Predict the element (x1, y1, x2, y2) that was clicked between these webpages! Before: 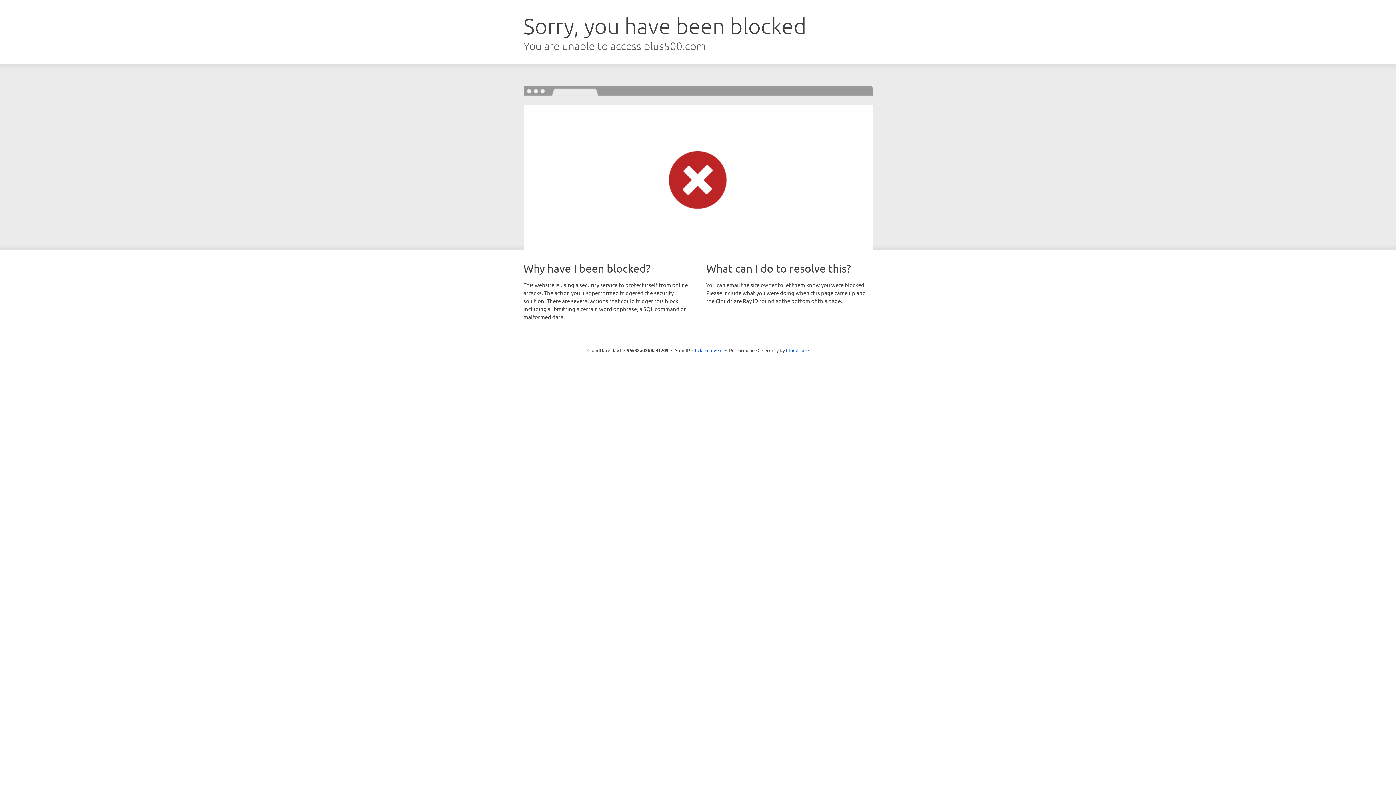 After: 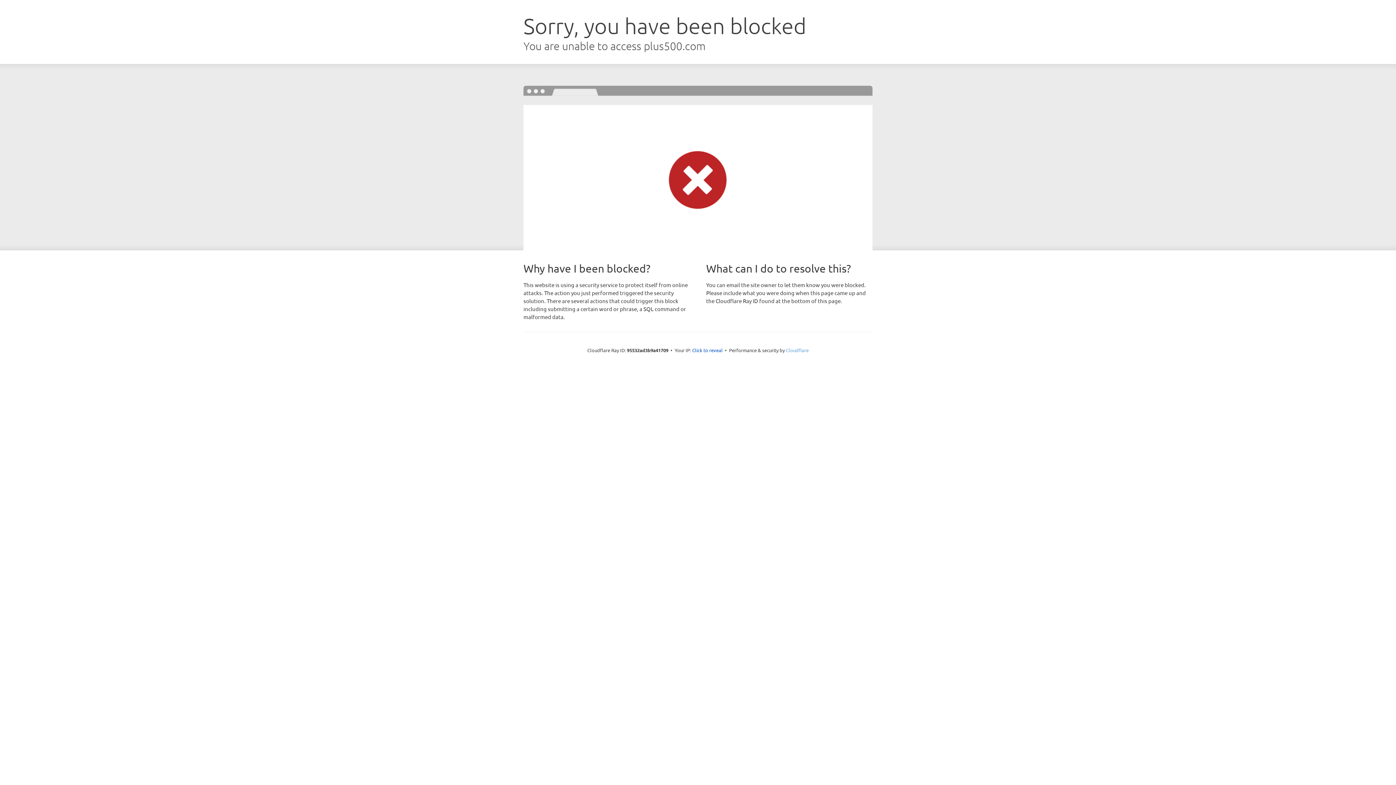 Action: label: Cloudflare bbox: (786, 347, 808, 353)